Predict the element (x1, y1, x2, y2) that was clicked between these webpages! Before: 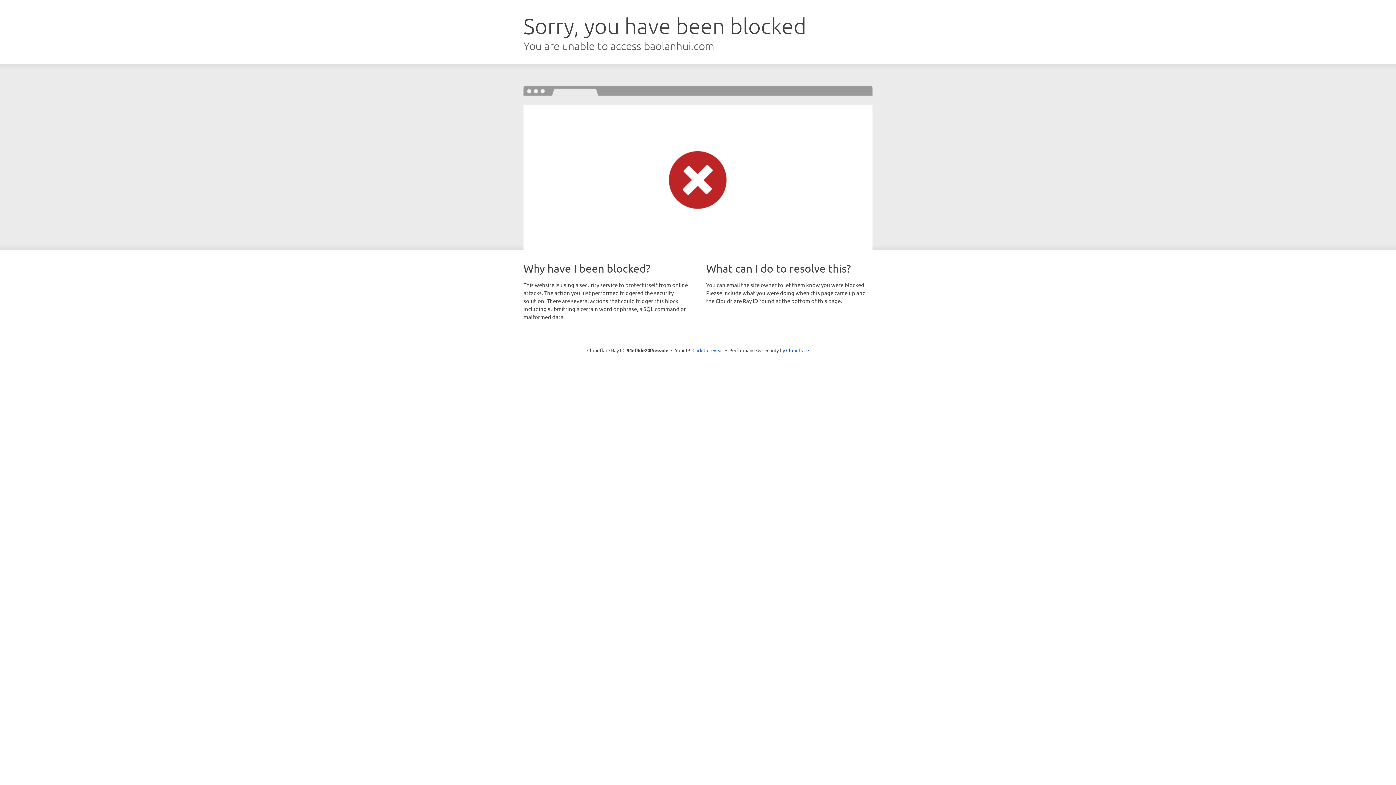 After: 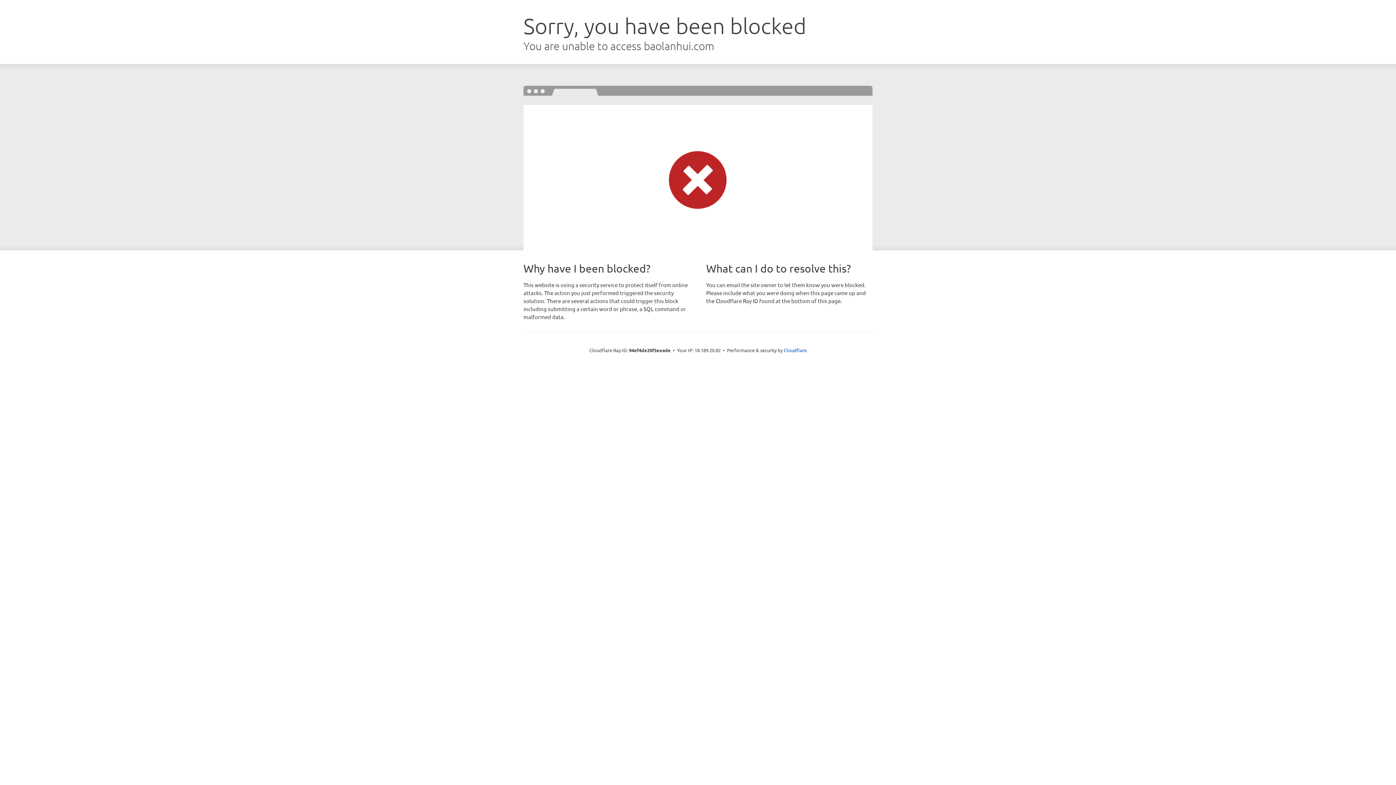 Action: label: Click to reveal bbox: (692, 346, 723, 353)